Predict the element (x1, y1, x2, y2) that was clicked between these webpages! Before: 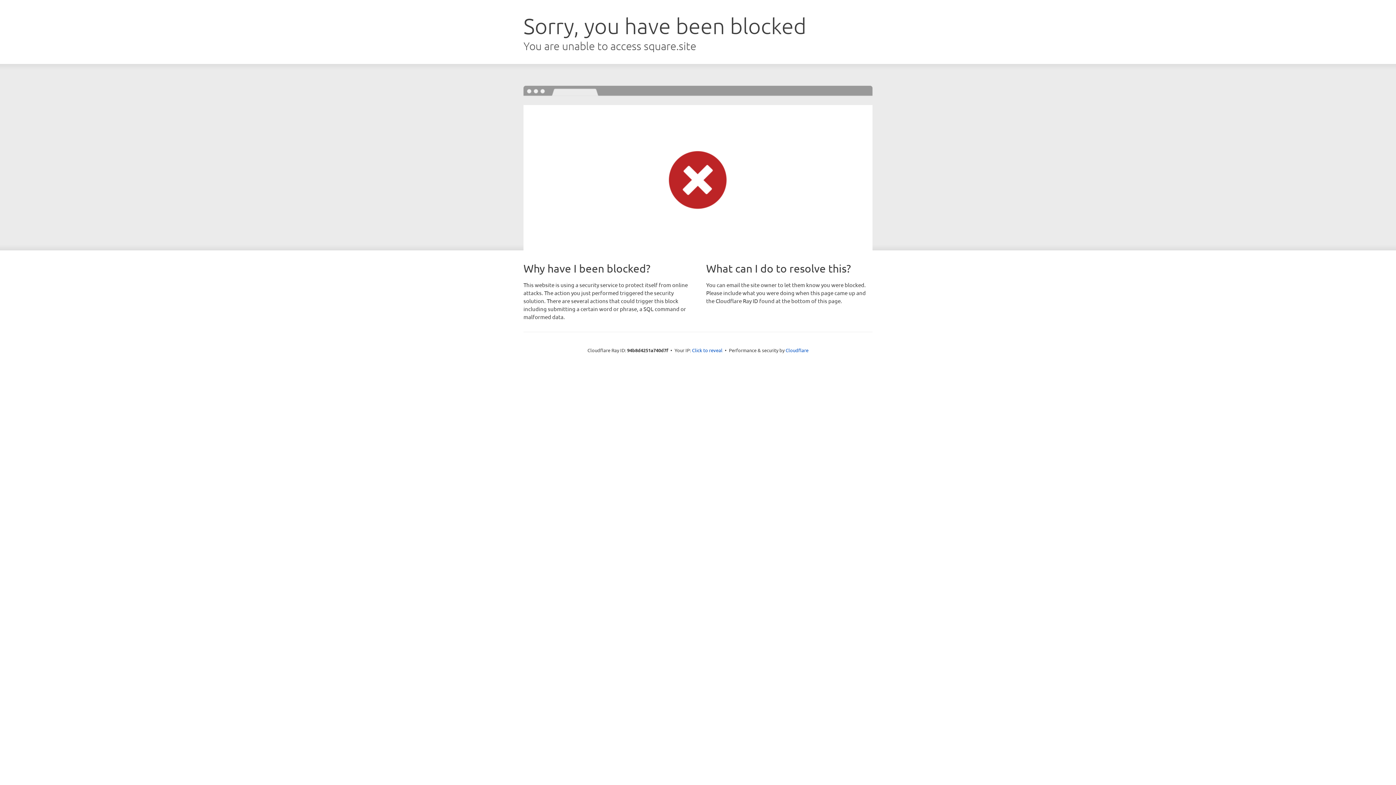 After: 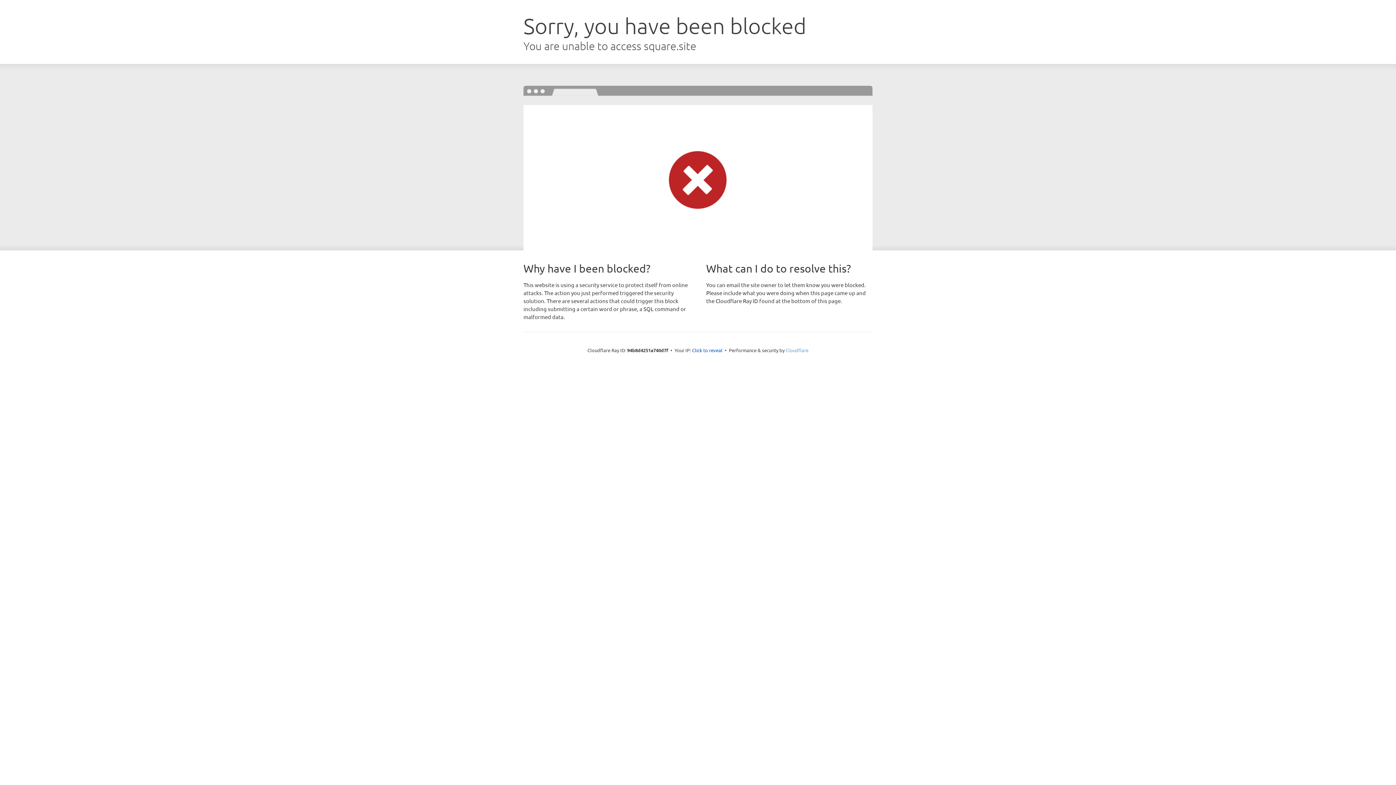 Action: label: Cloudflare bbox: (785, 347, 808, 353)